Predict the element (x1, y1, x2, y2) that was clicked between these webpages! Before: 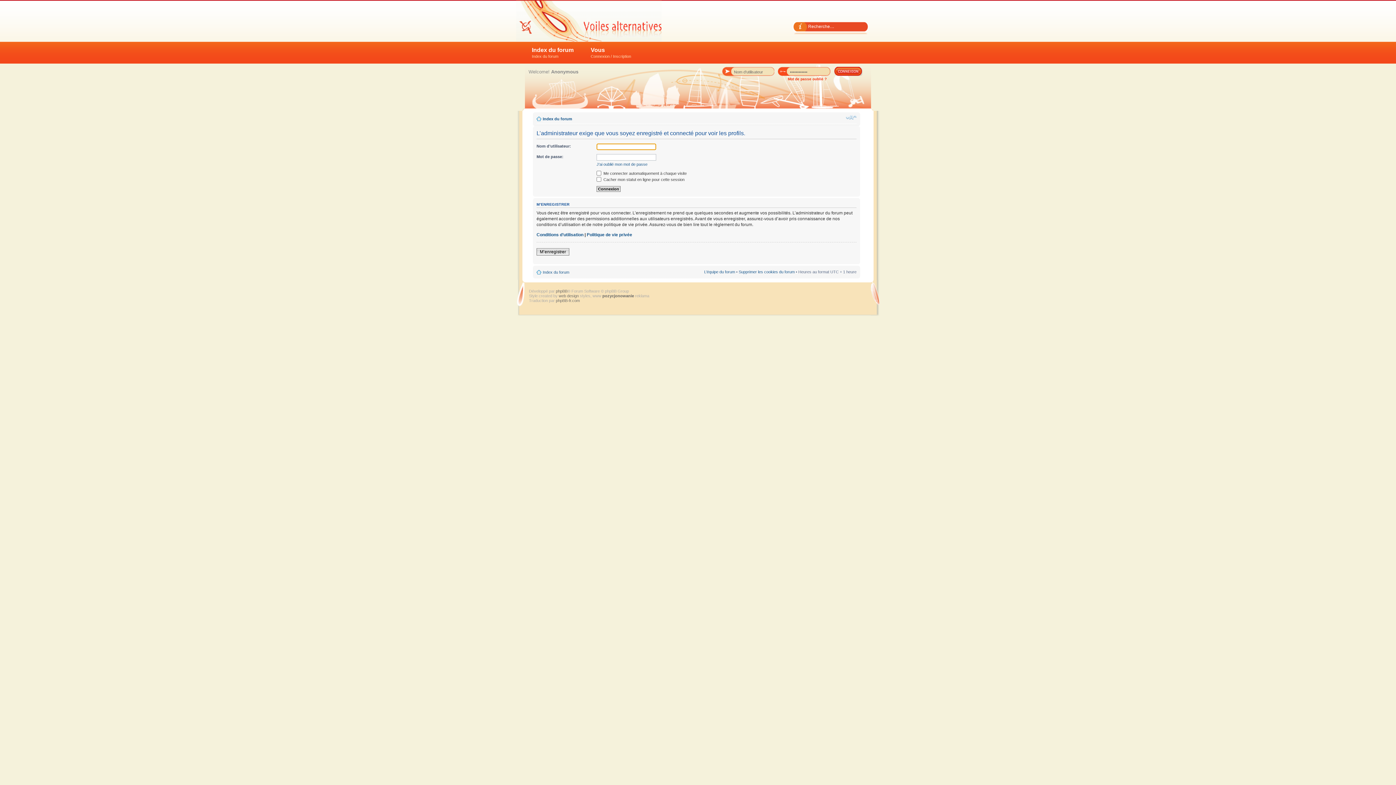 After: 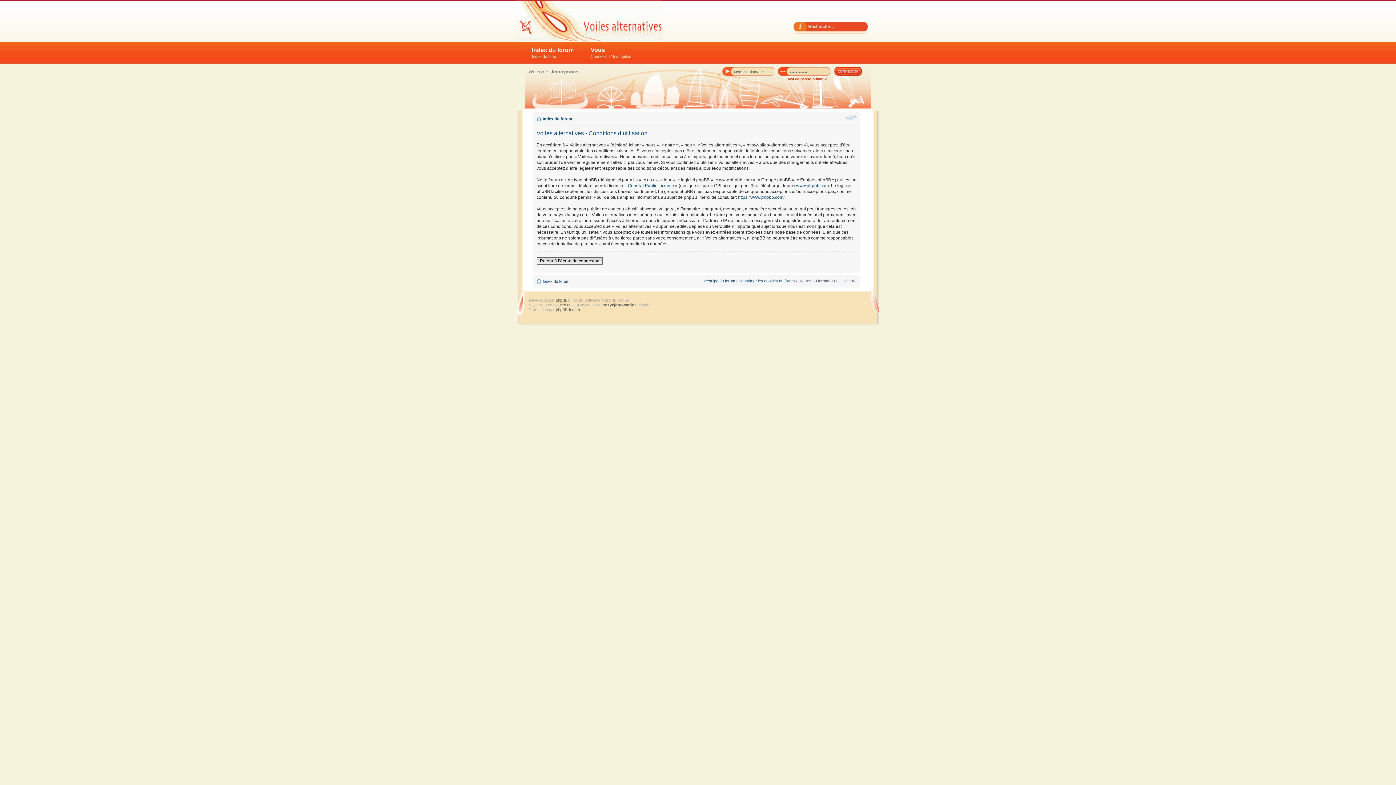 Action: bbox: (536, 232, 583, 237) label: Conditions d’utilisation